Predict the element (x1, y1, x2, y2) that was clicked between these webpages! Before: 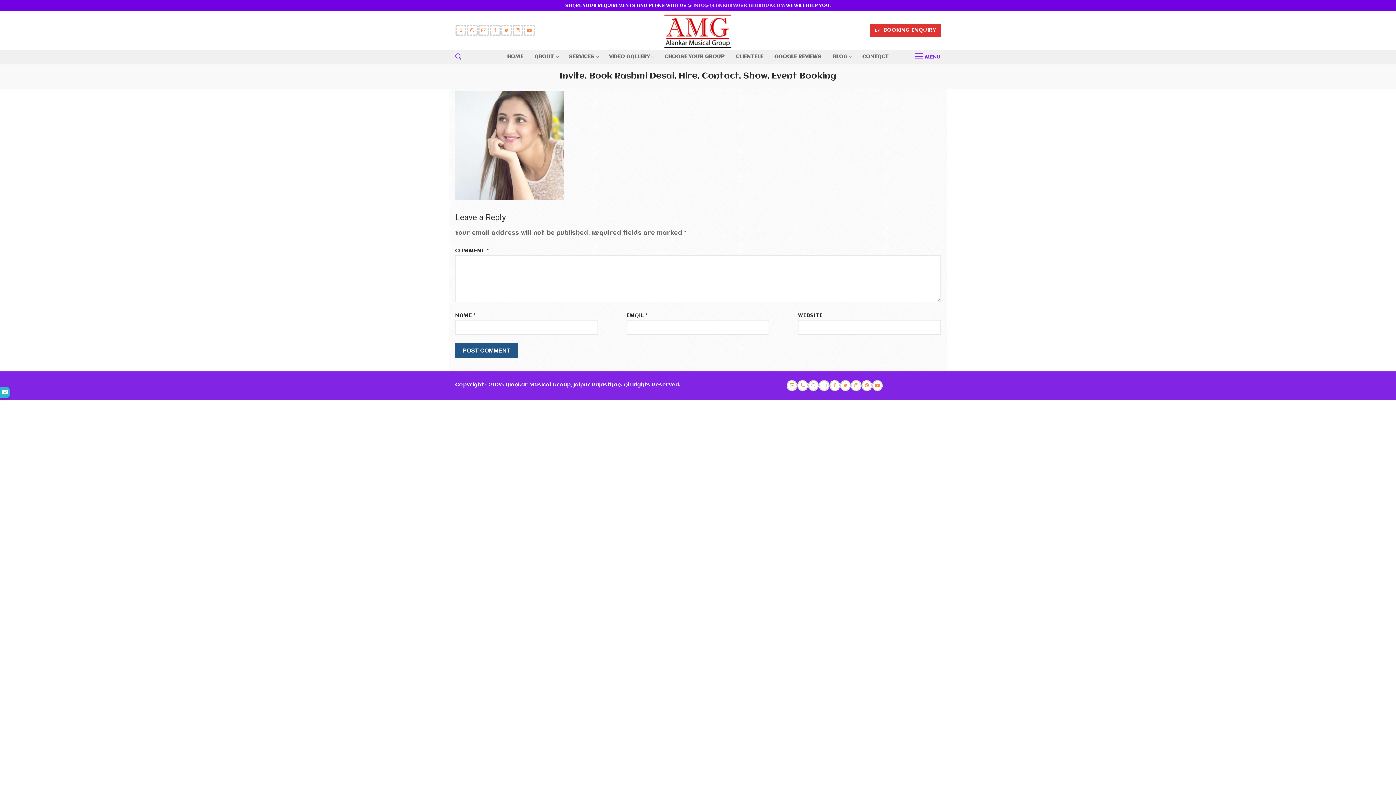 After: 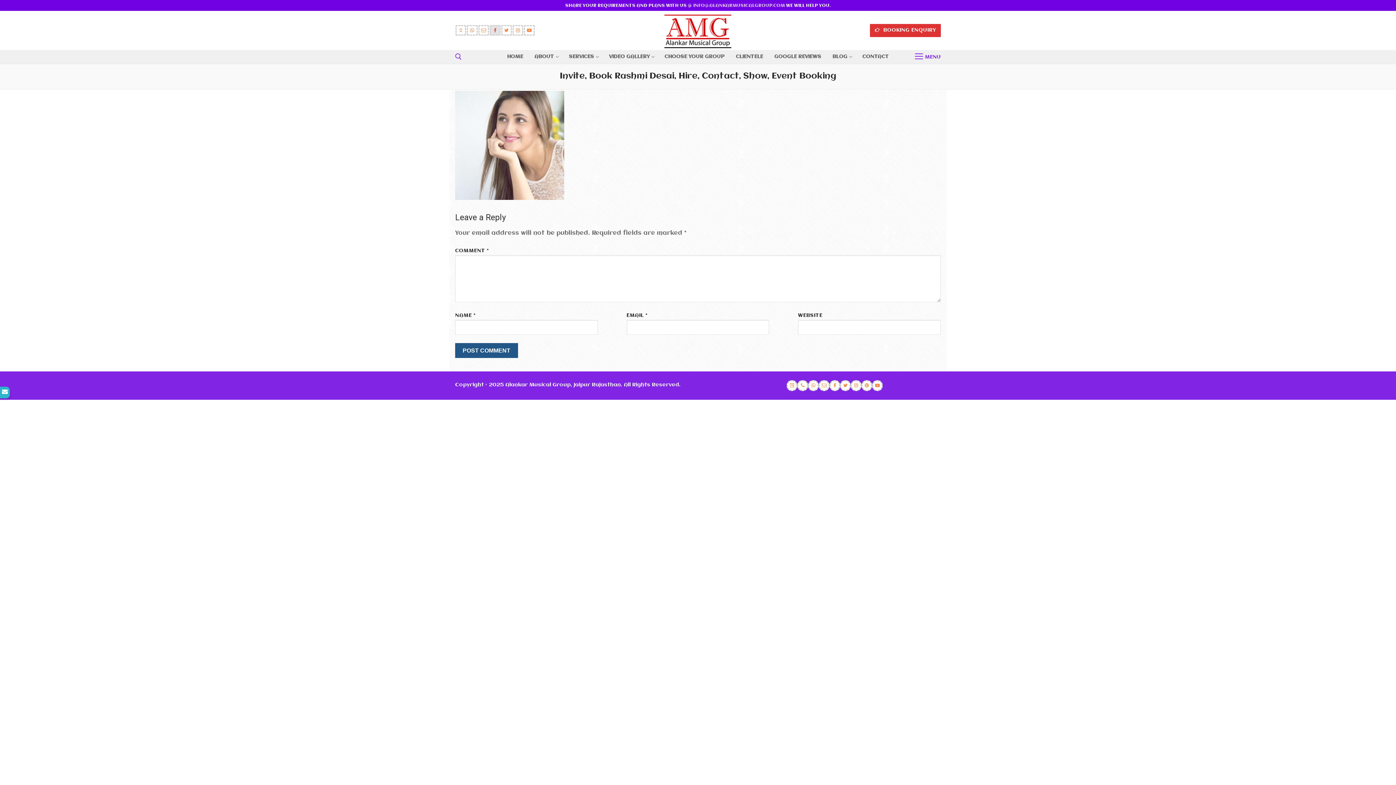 Action: bbox: (489, 25, 500, 35)